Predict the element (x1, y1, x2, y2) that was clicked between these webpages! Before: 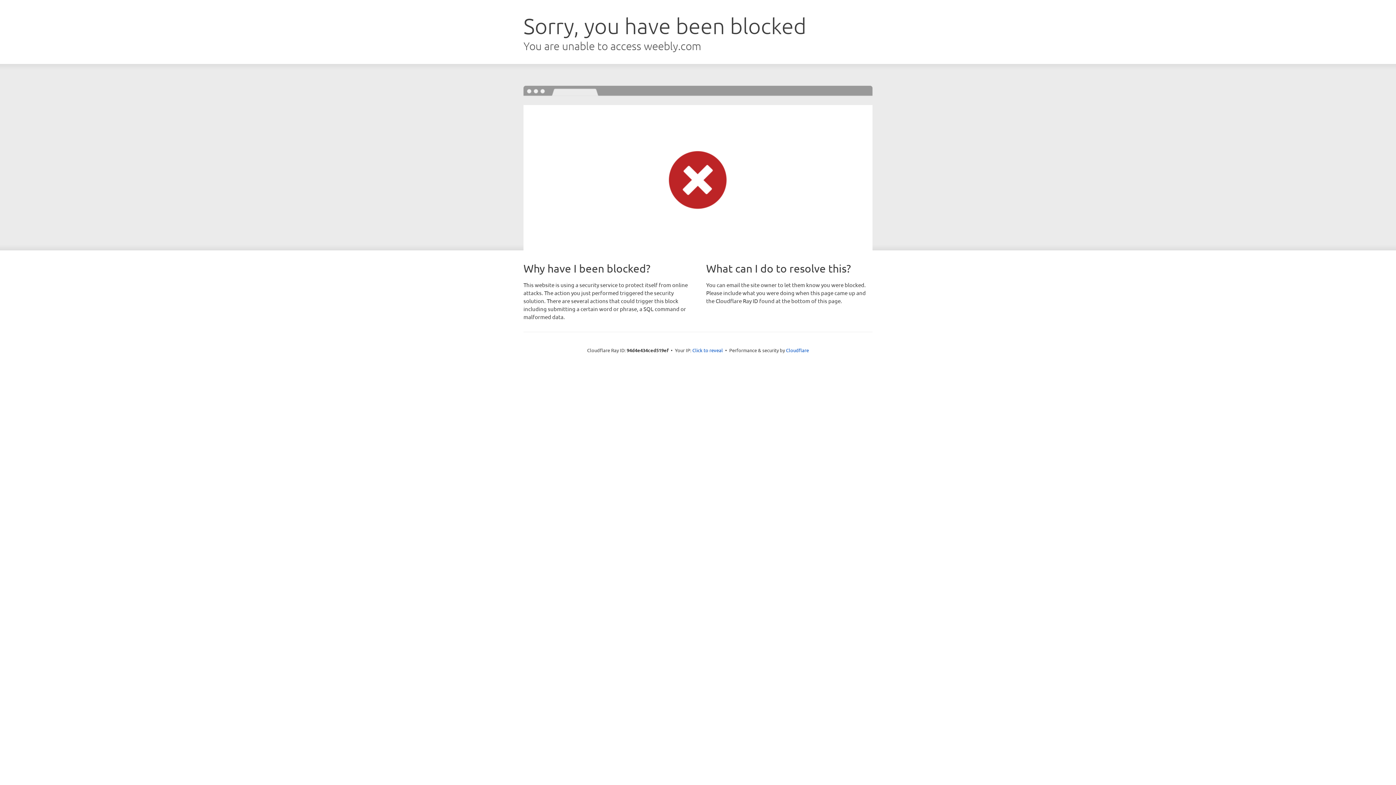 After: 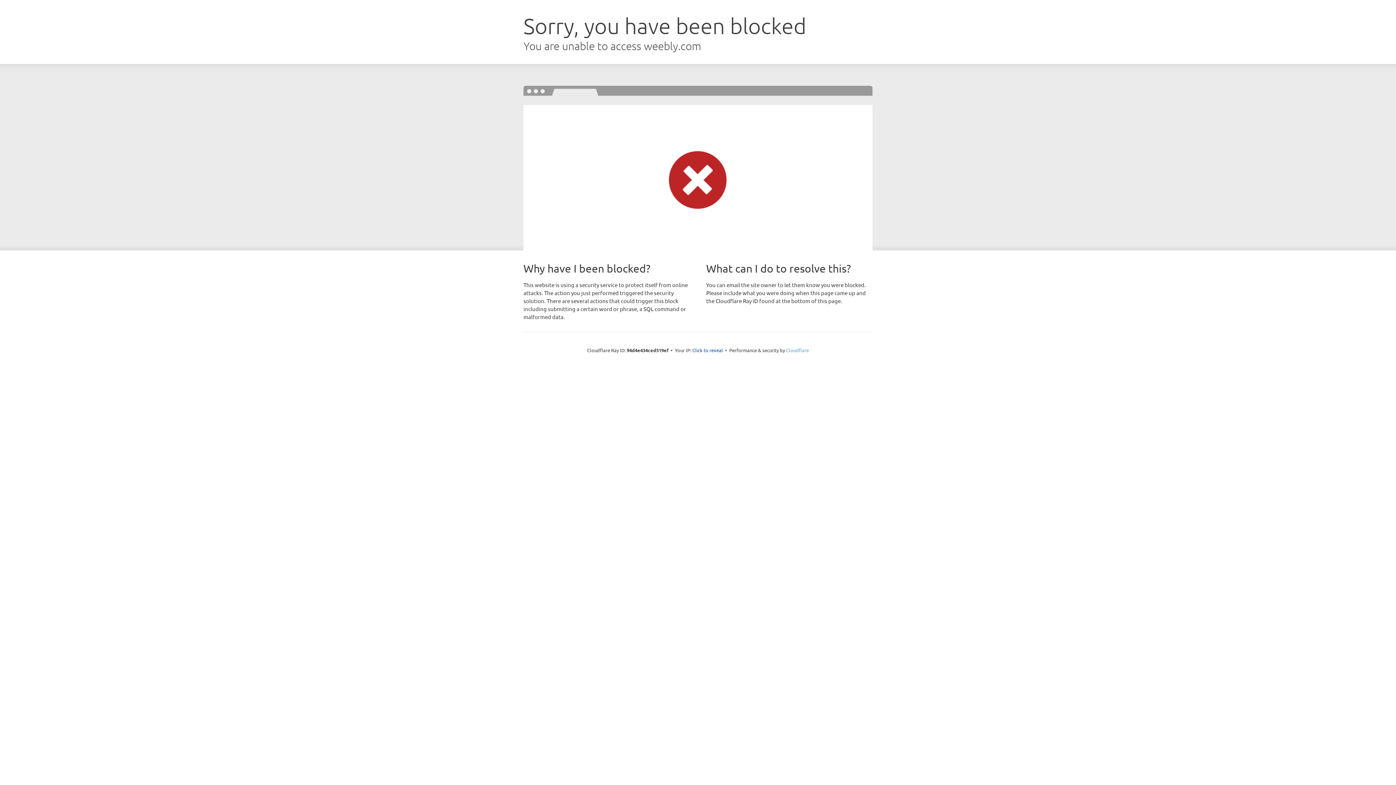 Action: label: Cloudflare bbox: (786, 347, 809, 353)